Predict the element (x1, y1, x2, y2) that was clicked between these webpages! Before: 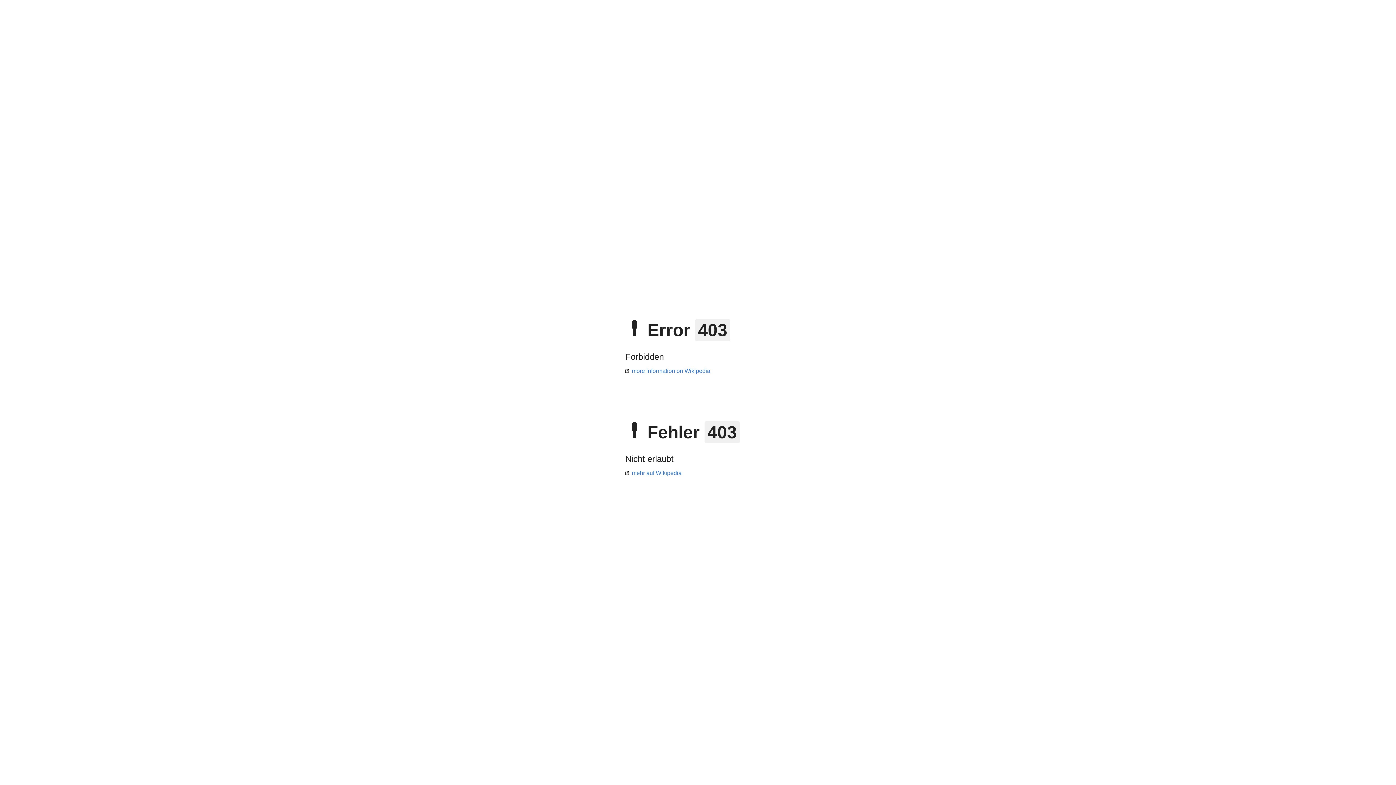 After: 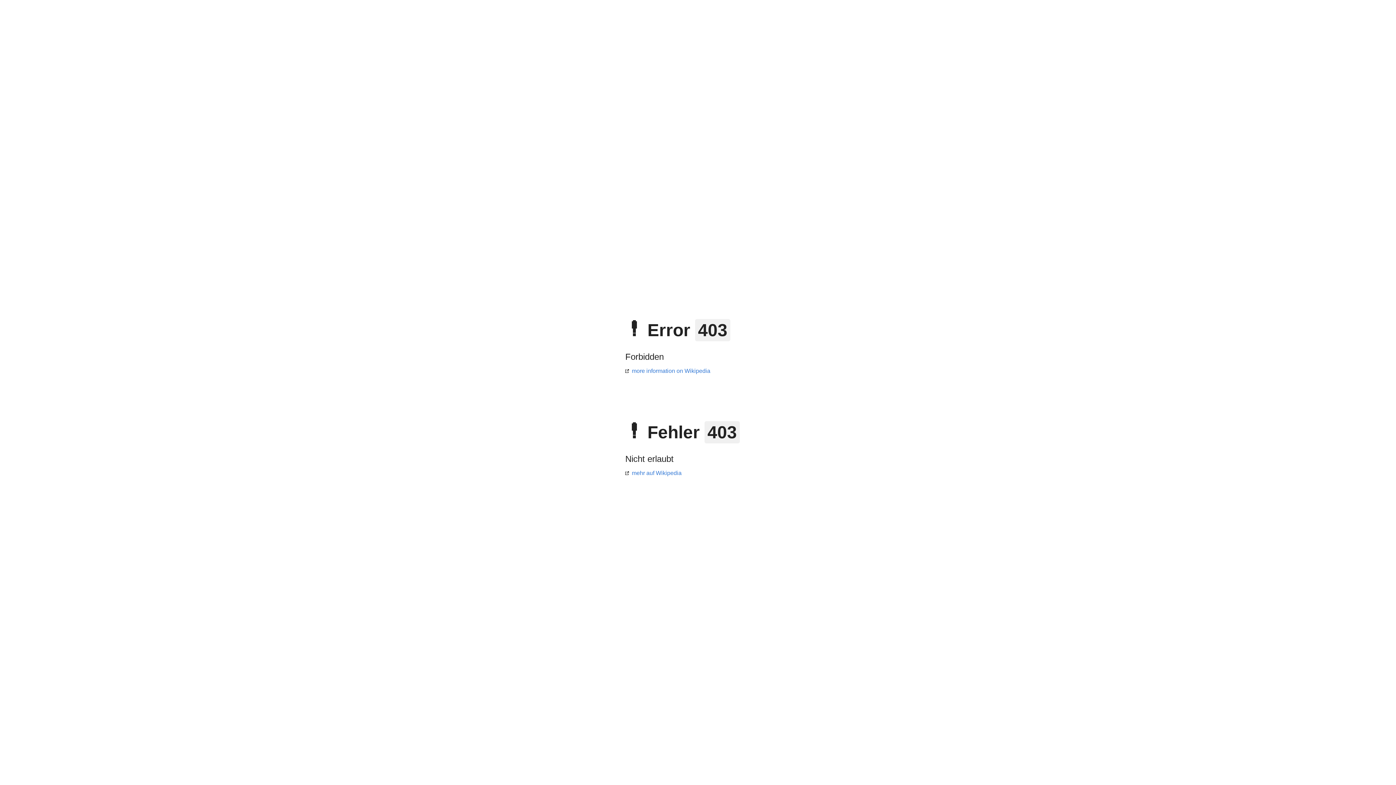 Action: bbox: (625, 470, 681, 476) label: mehr auf Wikipedia